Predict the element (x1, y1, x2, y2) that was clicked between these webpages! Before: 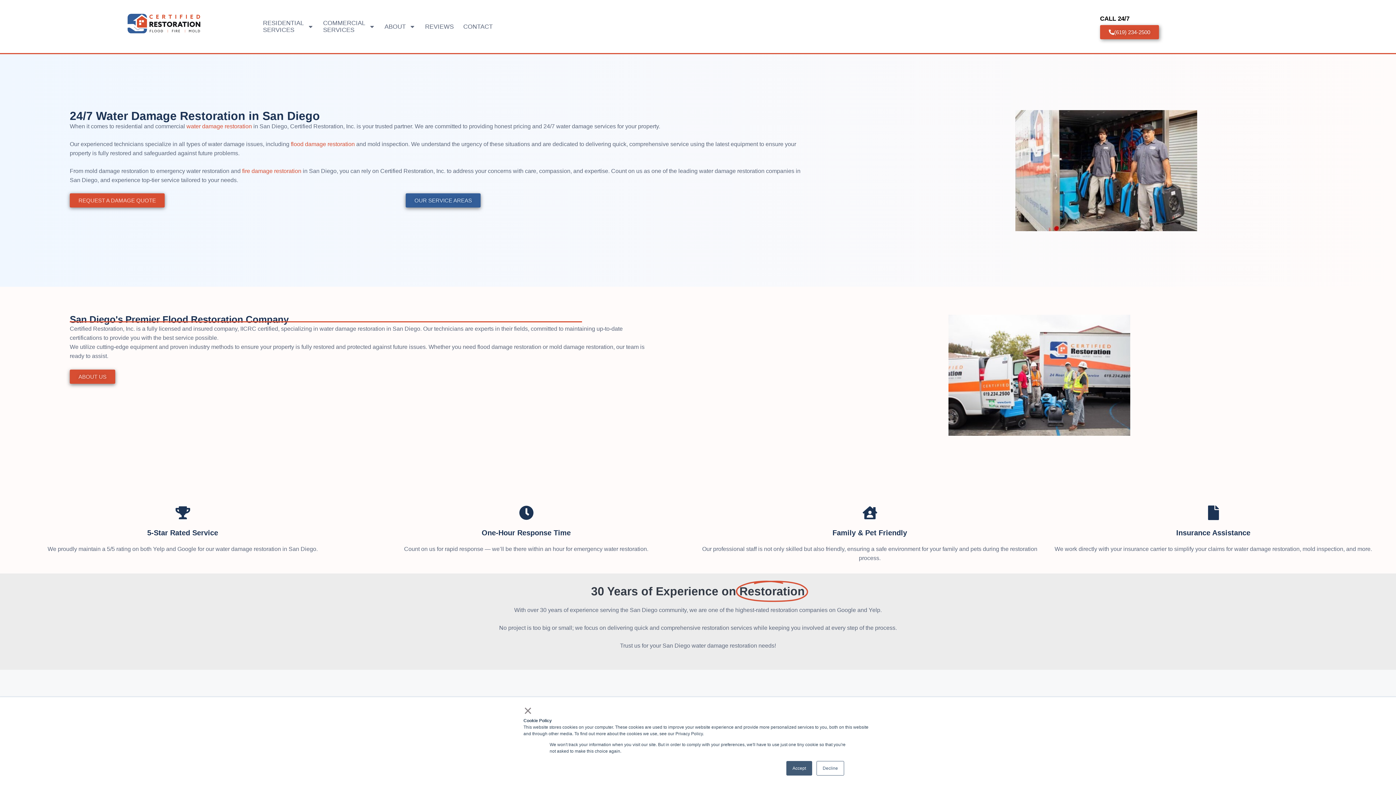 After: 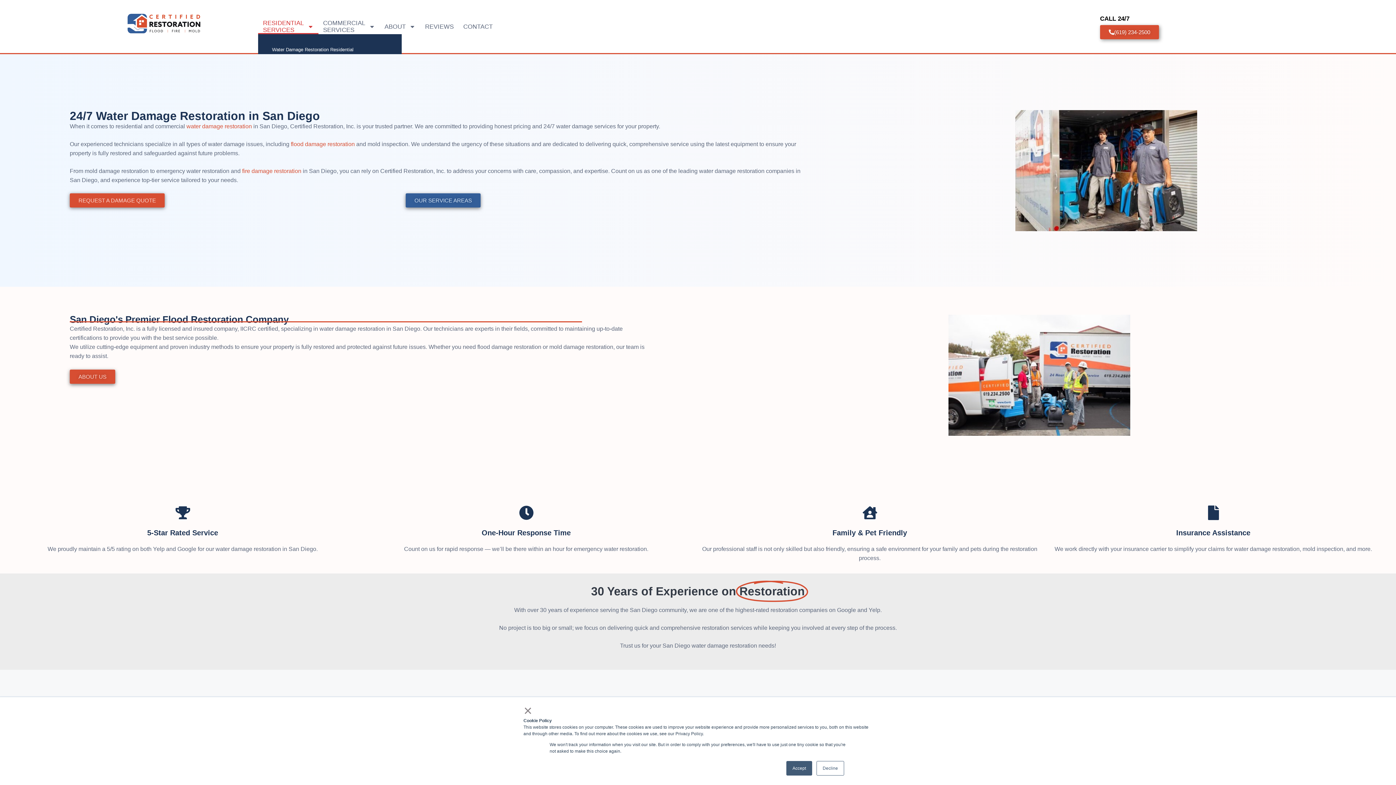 Action: label: RESIDENTIAL
SERVICES bbox: (258, 18, 318, 34)